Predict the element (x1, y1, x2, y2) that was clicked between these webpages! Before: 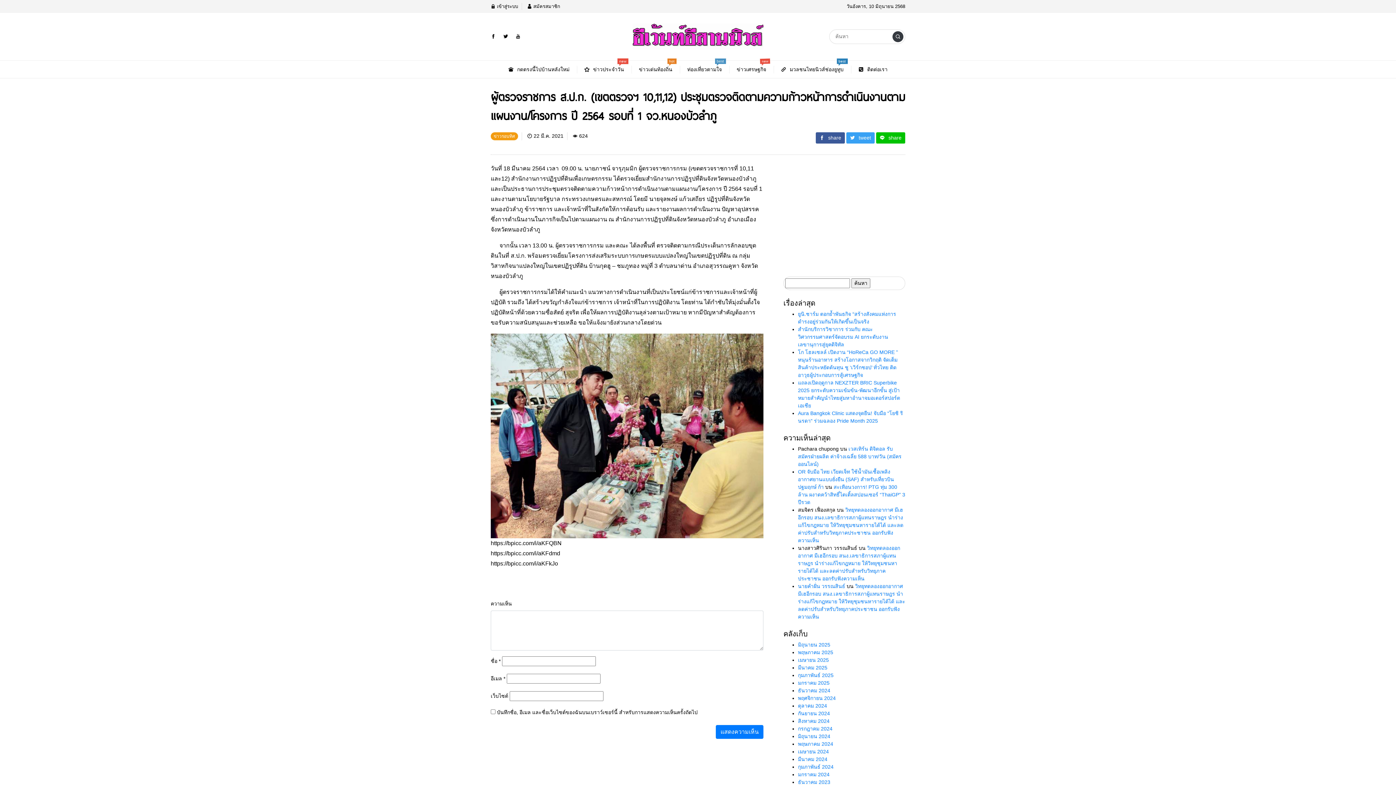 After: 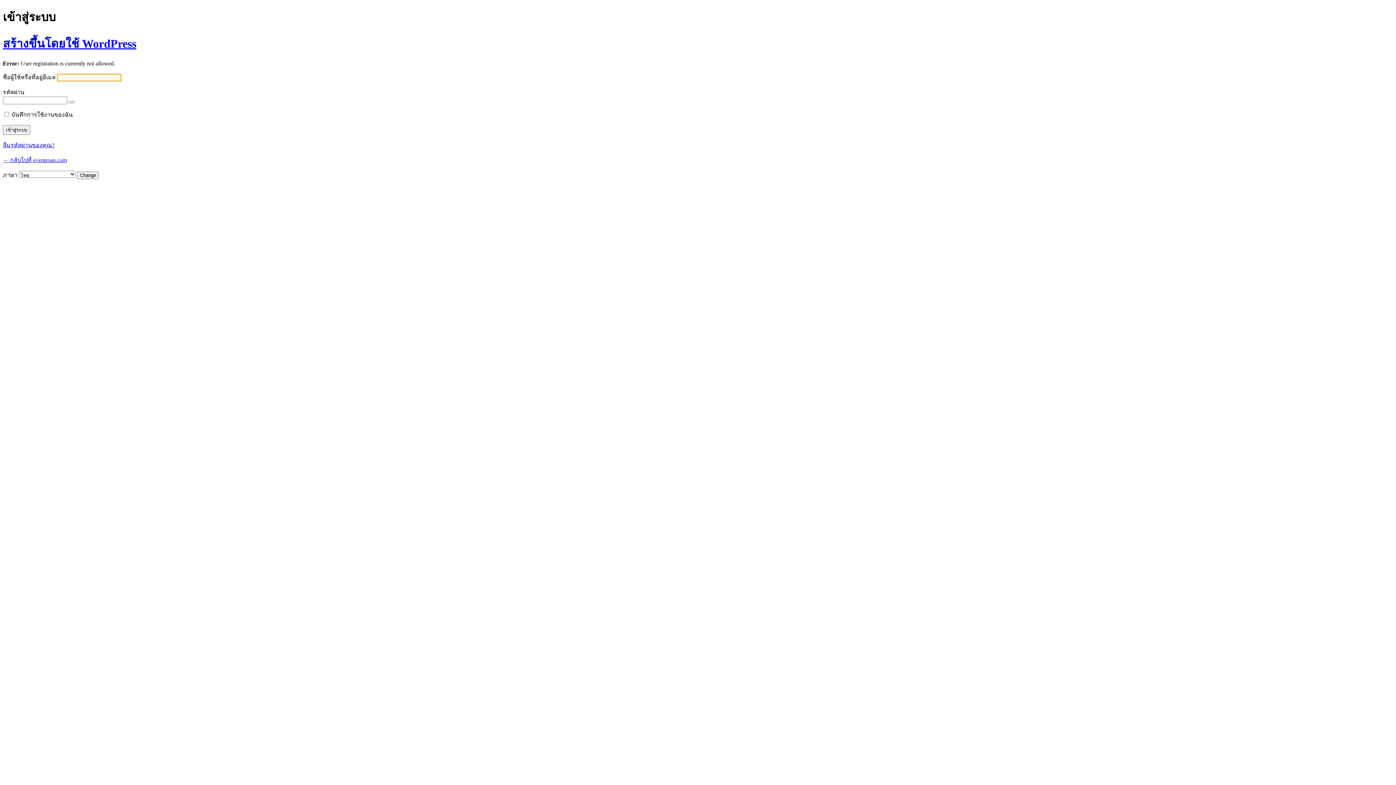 Action: bbox: (527, 3, 560, 8) label:  สมัครสมาชิก